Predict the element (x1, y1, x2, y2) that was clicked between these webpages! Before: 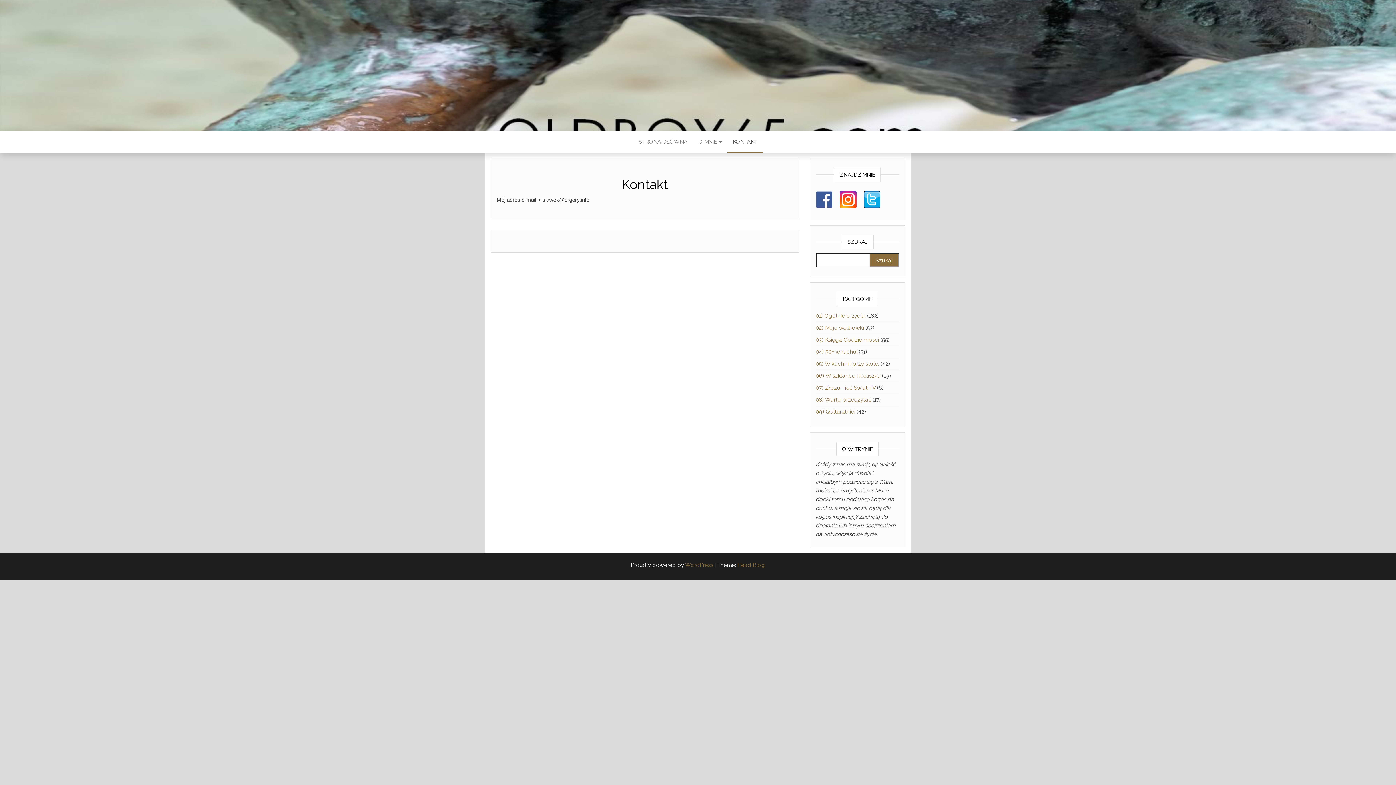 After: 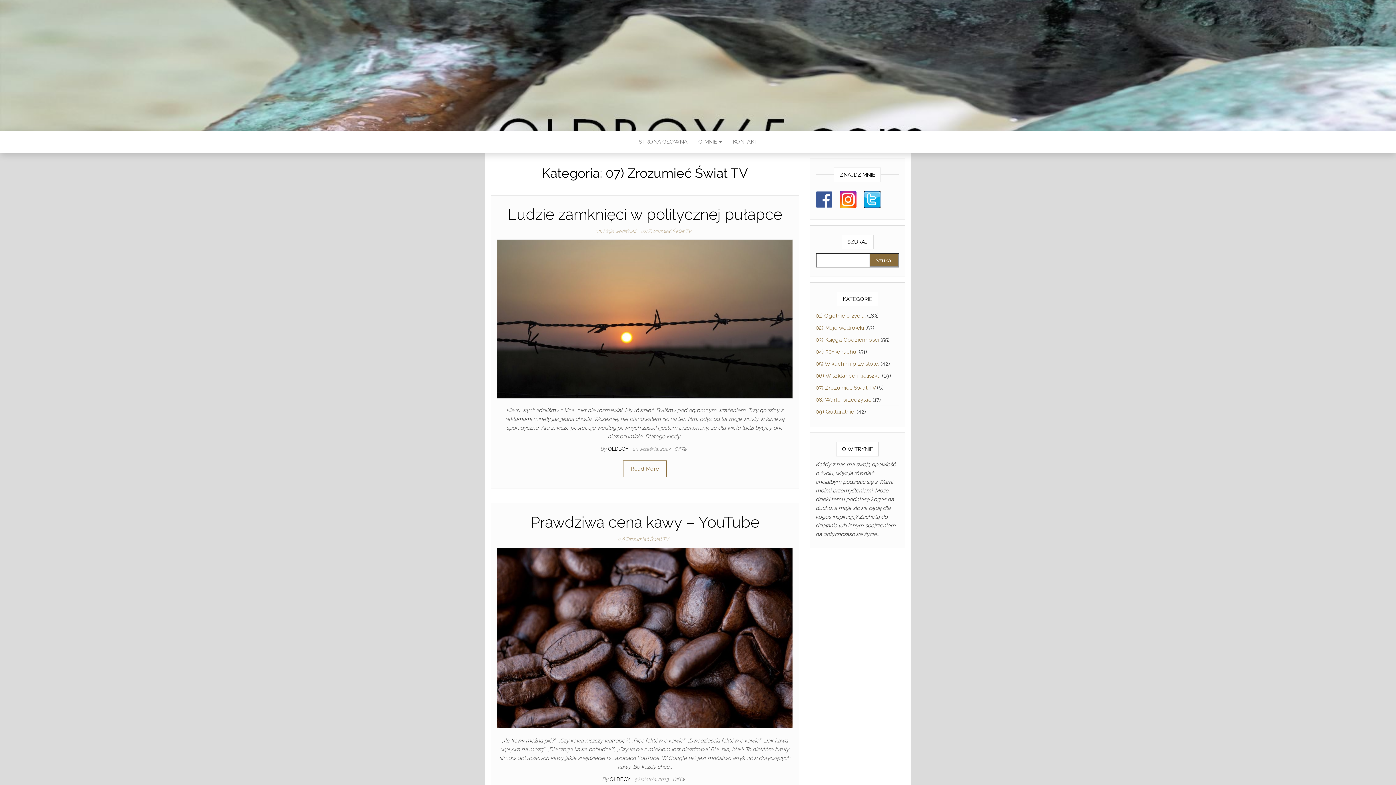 Action: label: 07) Zrozumieć Świat TV bbox: (815, 384, 875, 391)